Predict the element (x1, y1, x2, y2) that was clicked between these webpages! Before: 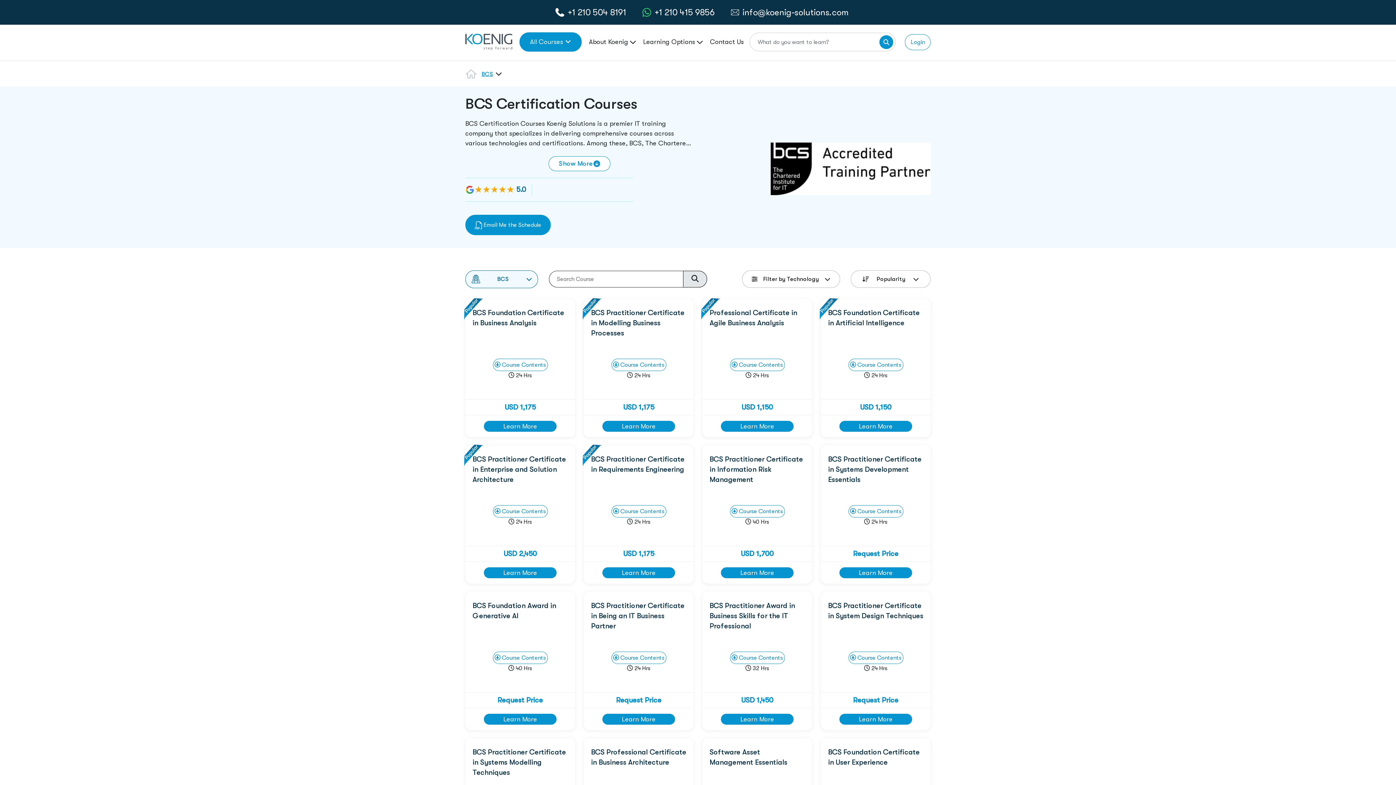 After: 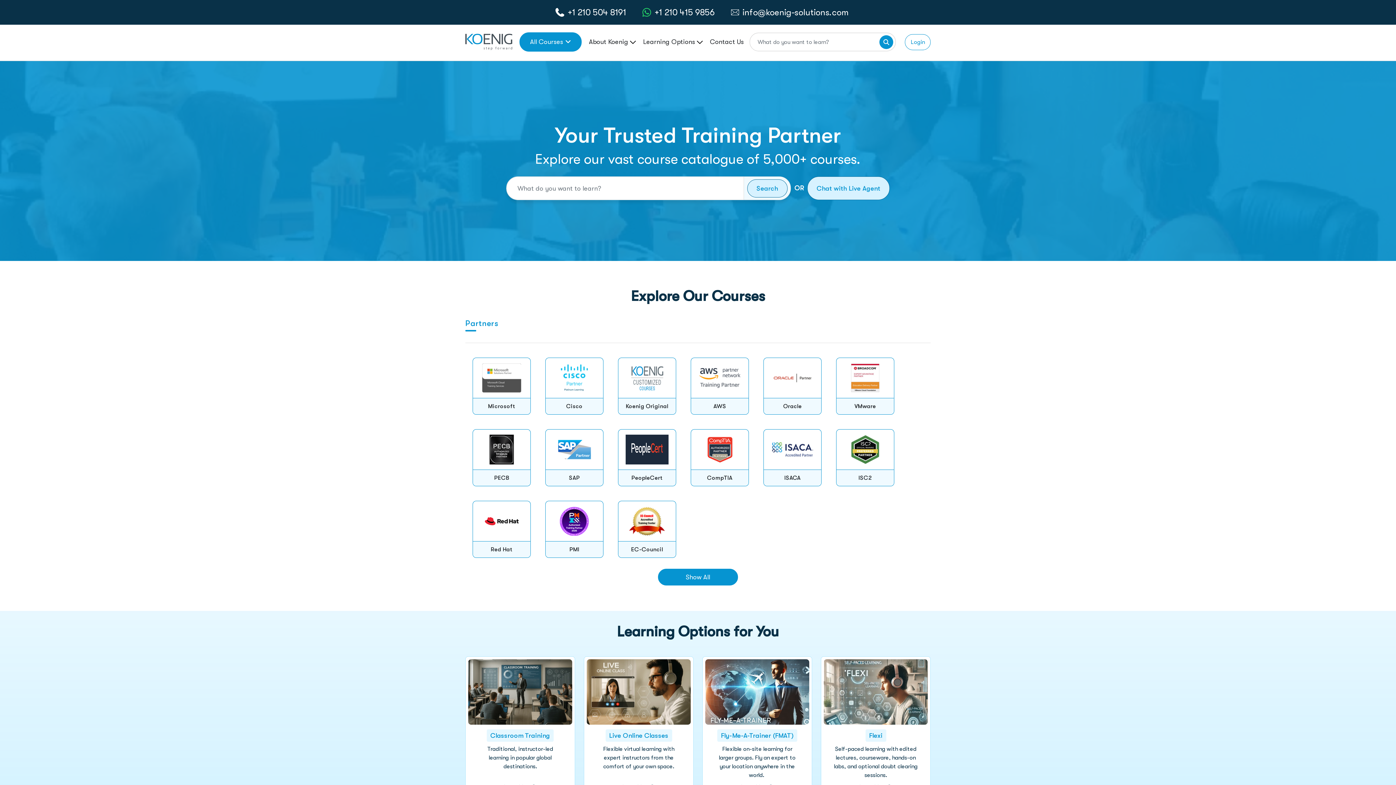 Action: bbox: (465, 38, 512, 44) label: link to home page